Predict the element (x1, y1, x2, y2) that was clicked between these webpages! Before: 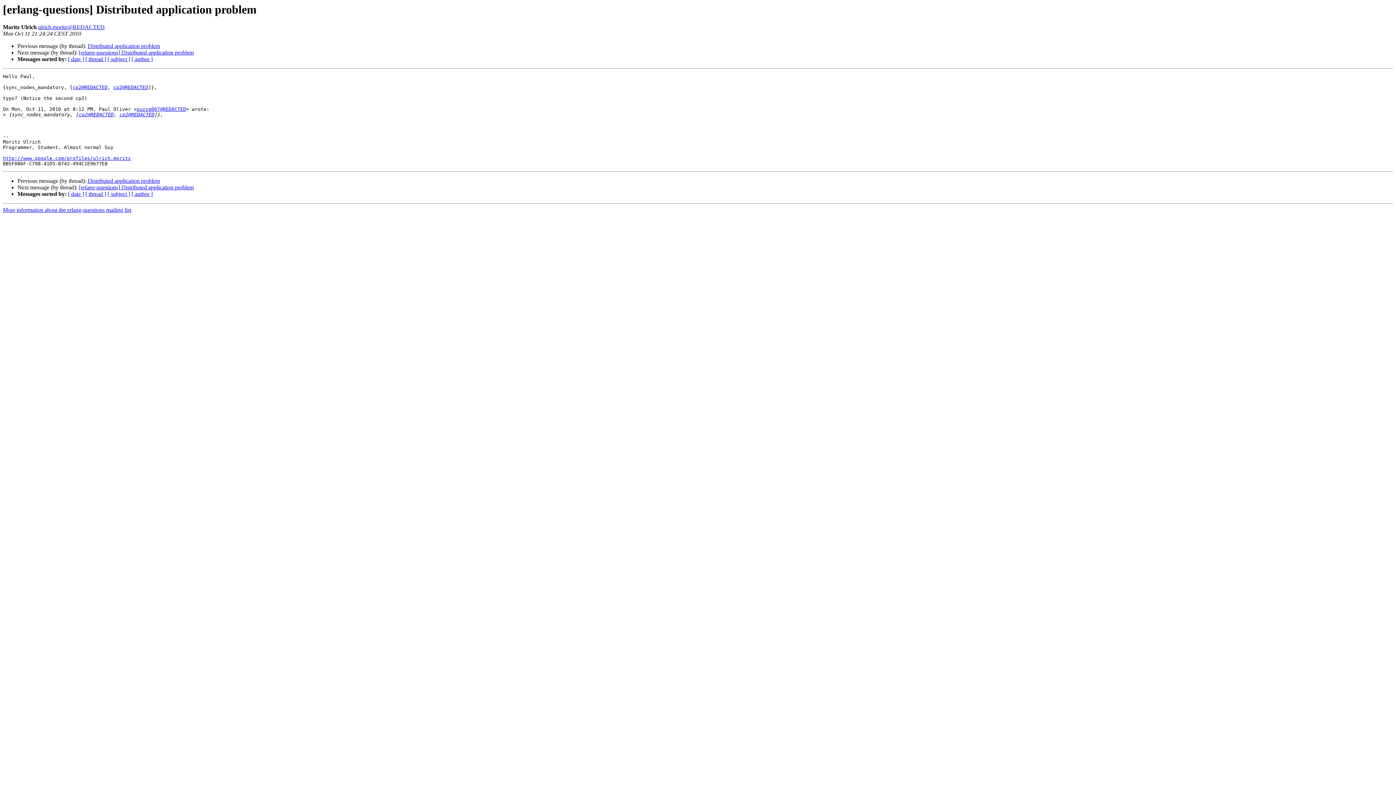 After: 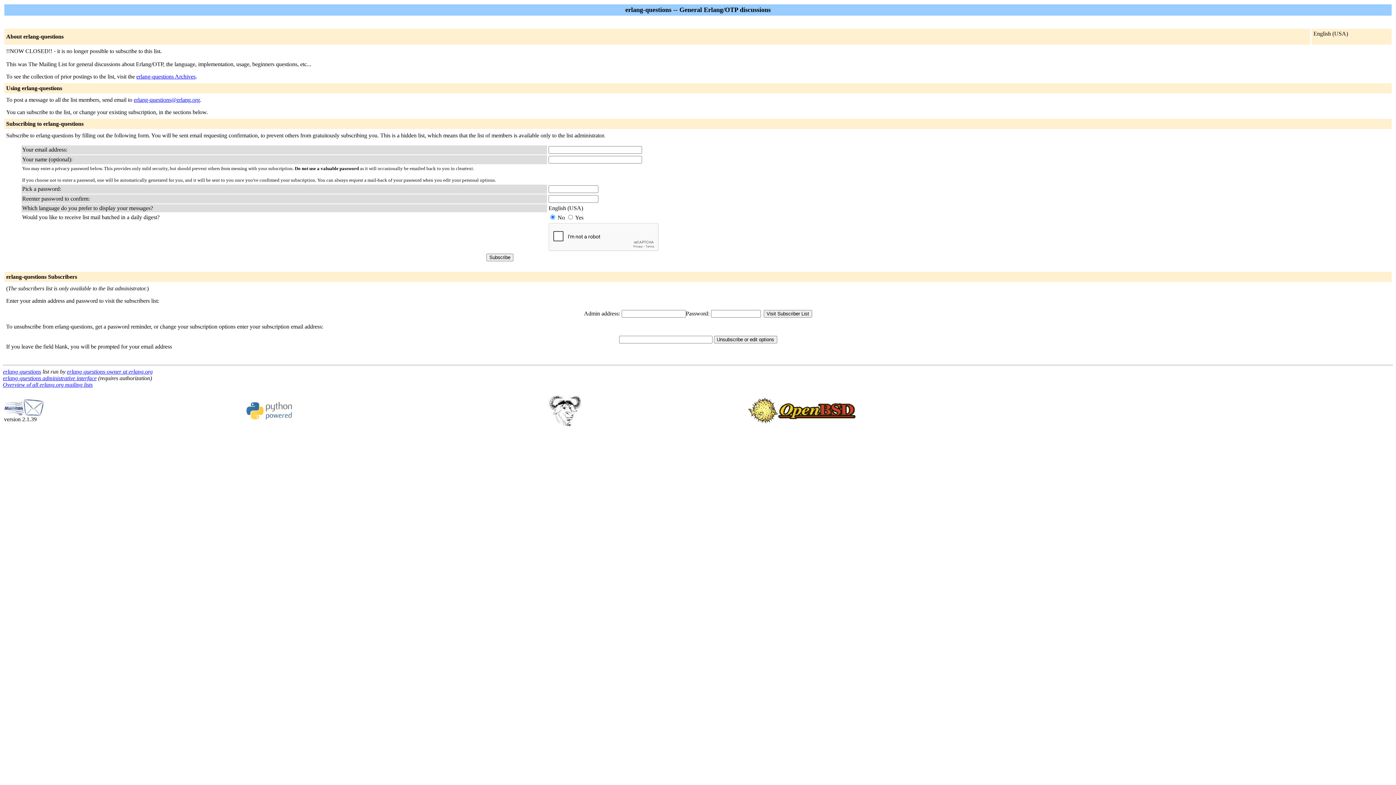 Action: label: cp2@REDACTED bbox: (72, 84, 107, 90)